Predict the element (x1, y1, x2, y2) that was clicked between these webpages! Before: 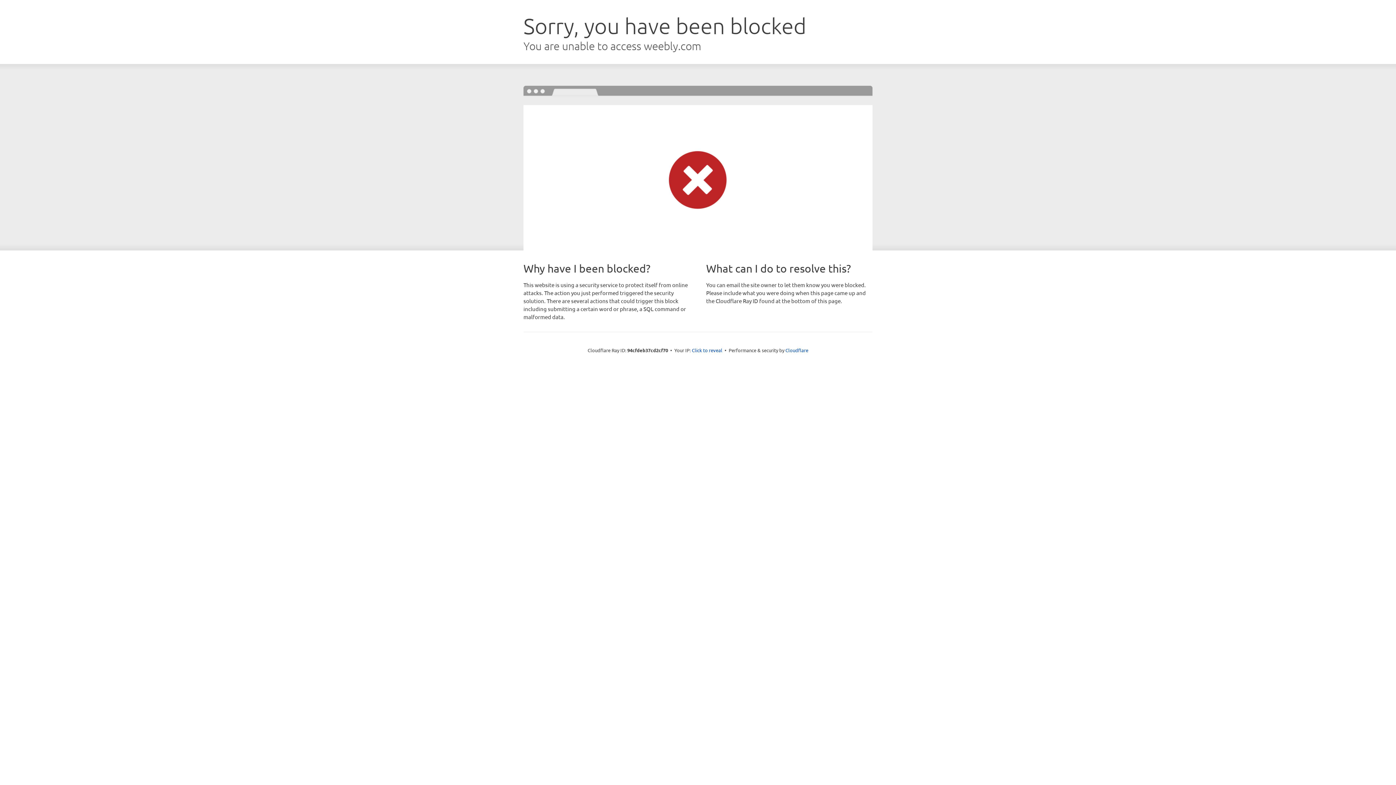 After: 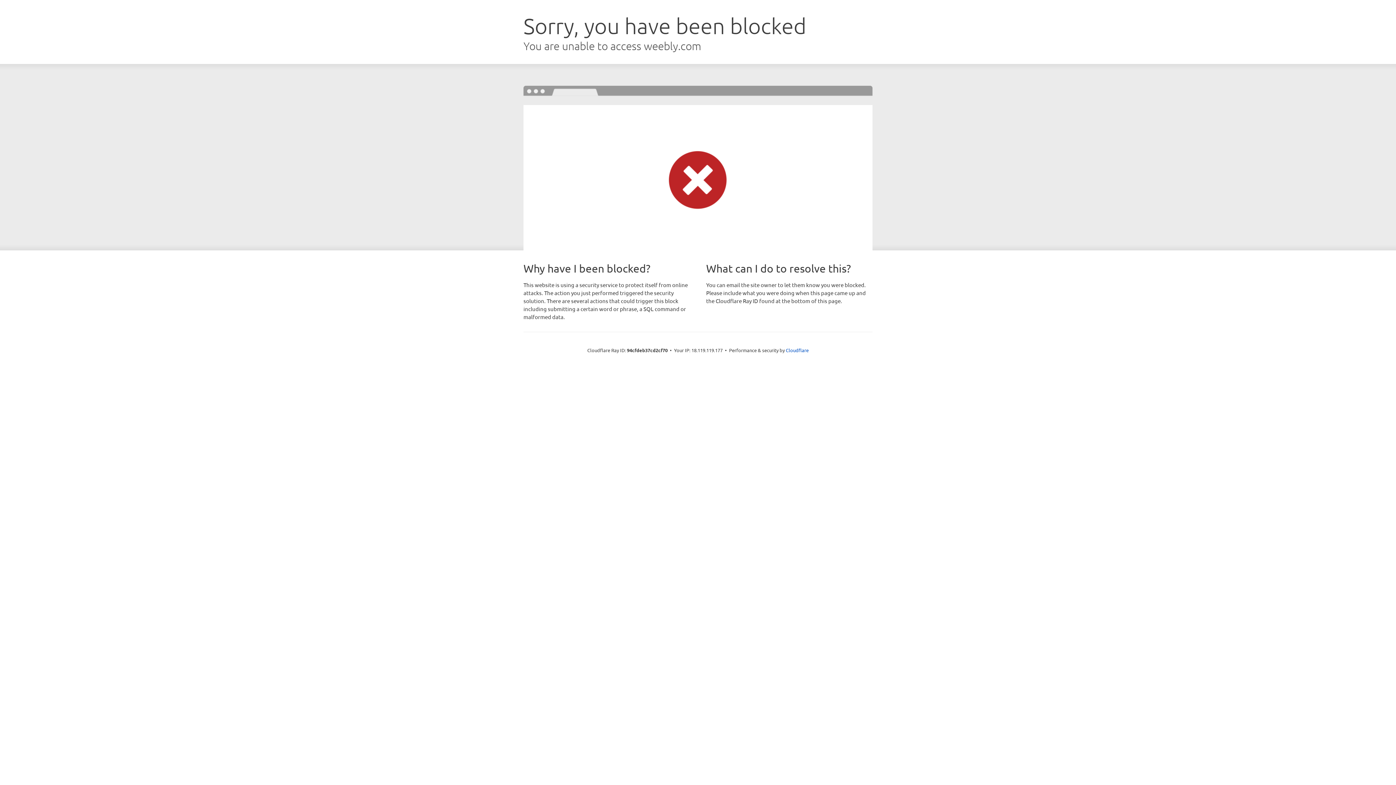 Action: bbox: (692, 346, 722, 353) label: Click to reveal